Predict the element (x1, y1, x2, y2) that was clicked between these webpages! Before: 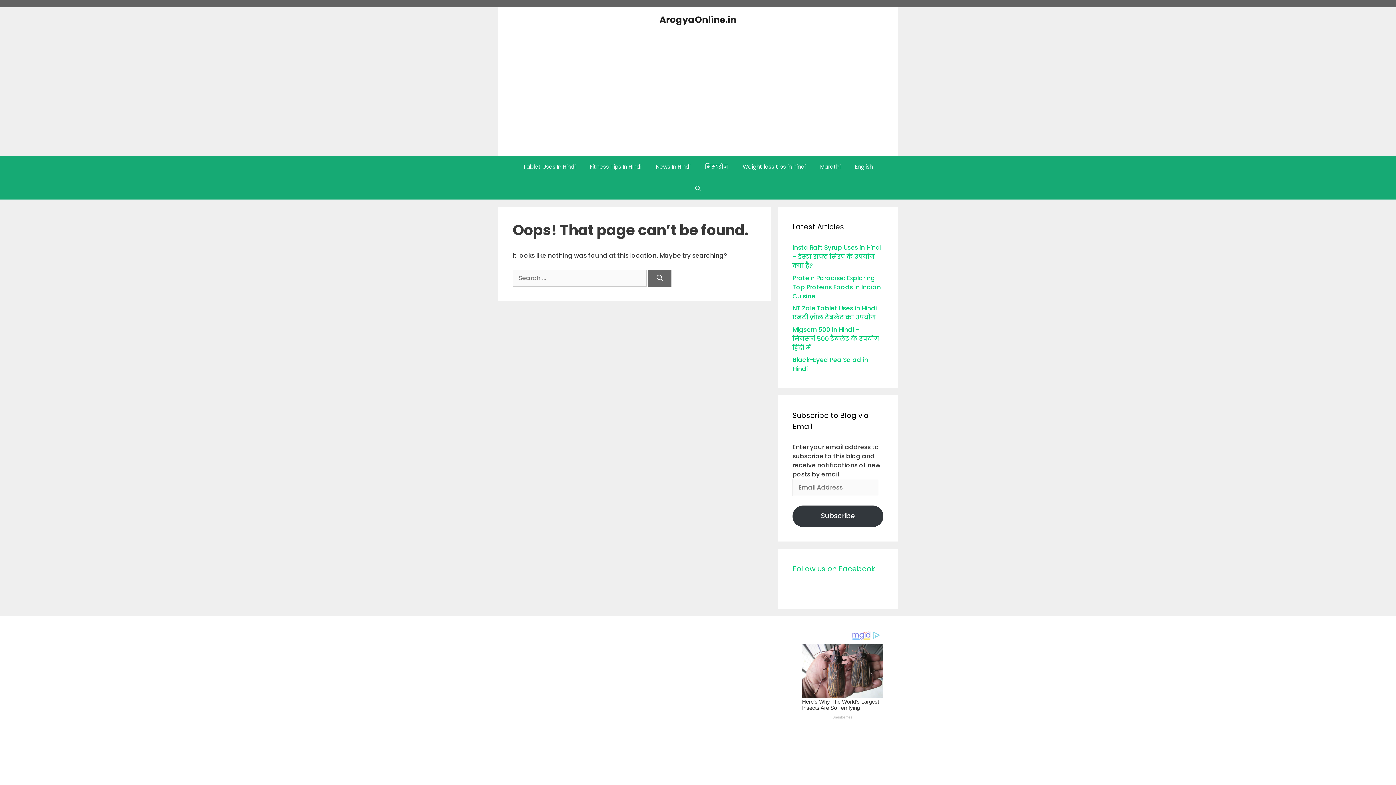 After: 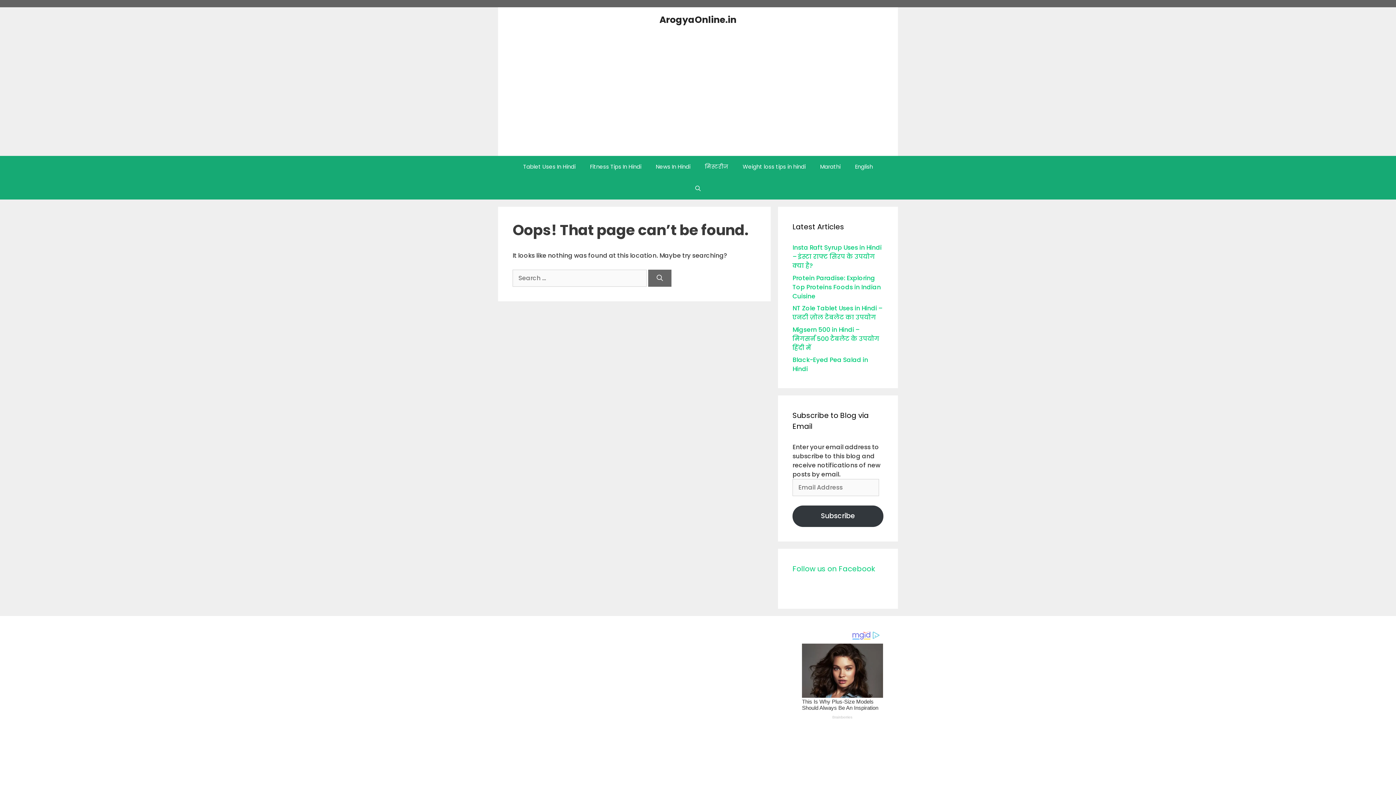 Action: bbox: (648, 156, 697, 177) label: News In Hindi